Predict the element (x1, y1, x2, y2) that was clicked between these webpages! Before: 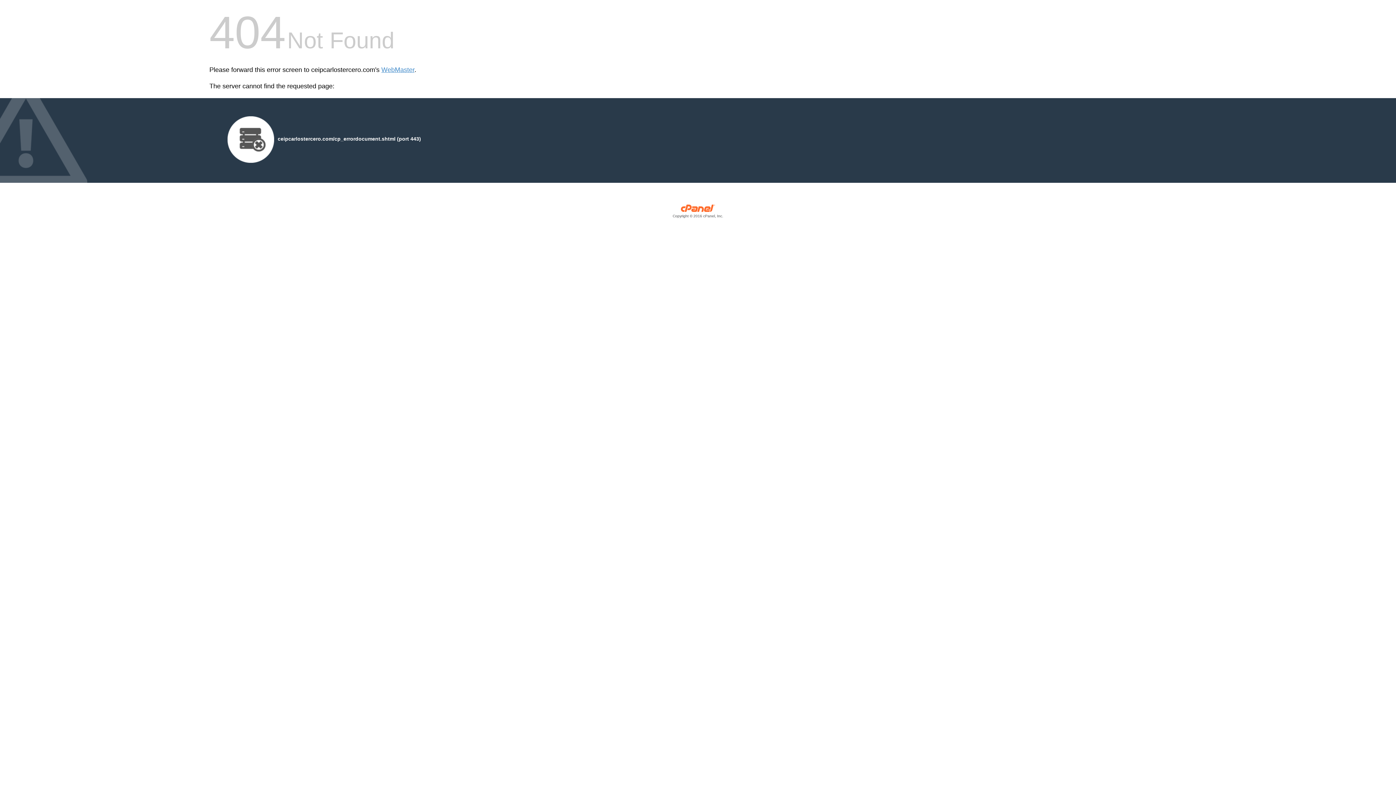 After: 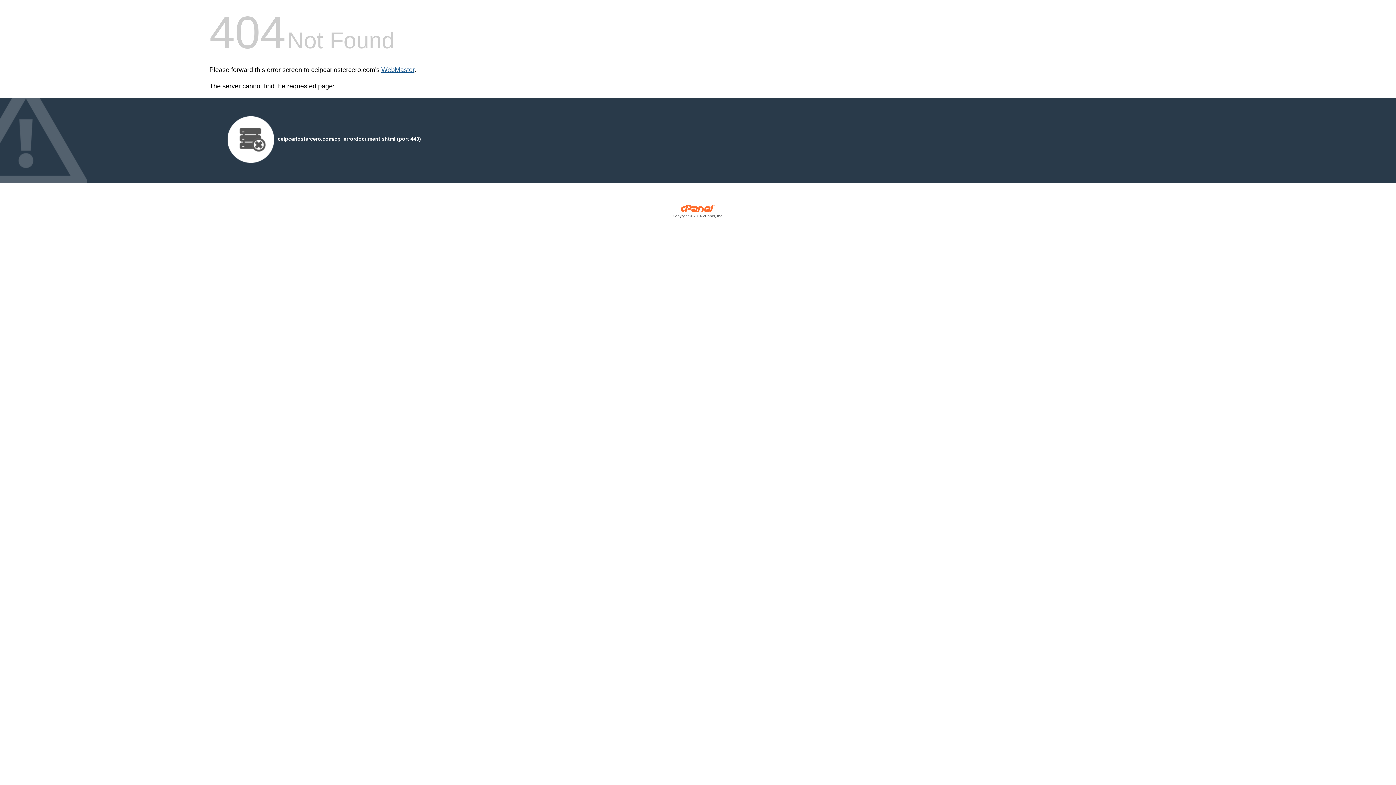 Action: label: WebMaster bbox: (381, 66, 414, 73)